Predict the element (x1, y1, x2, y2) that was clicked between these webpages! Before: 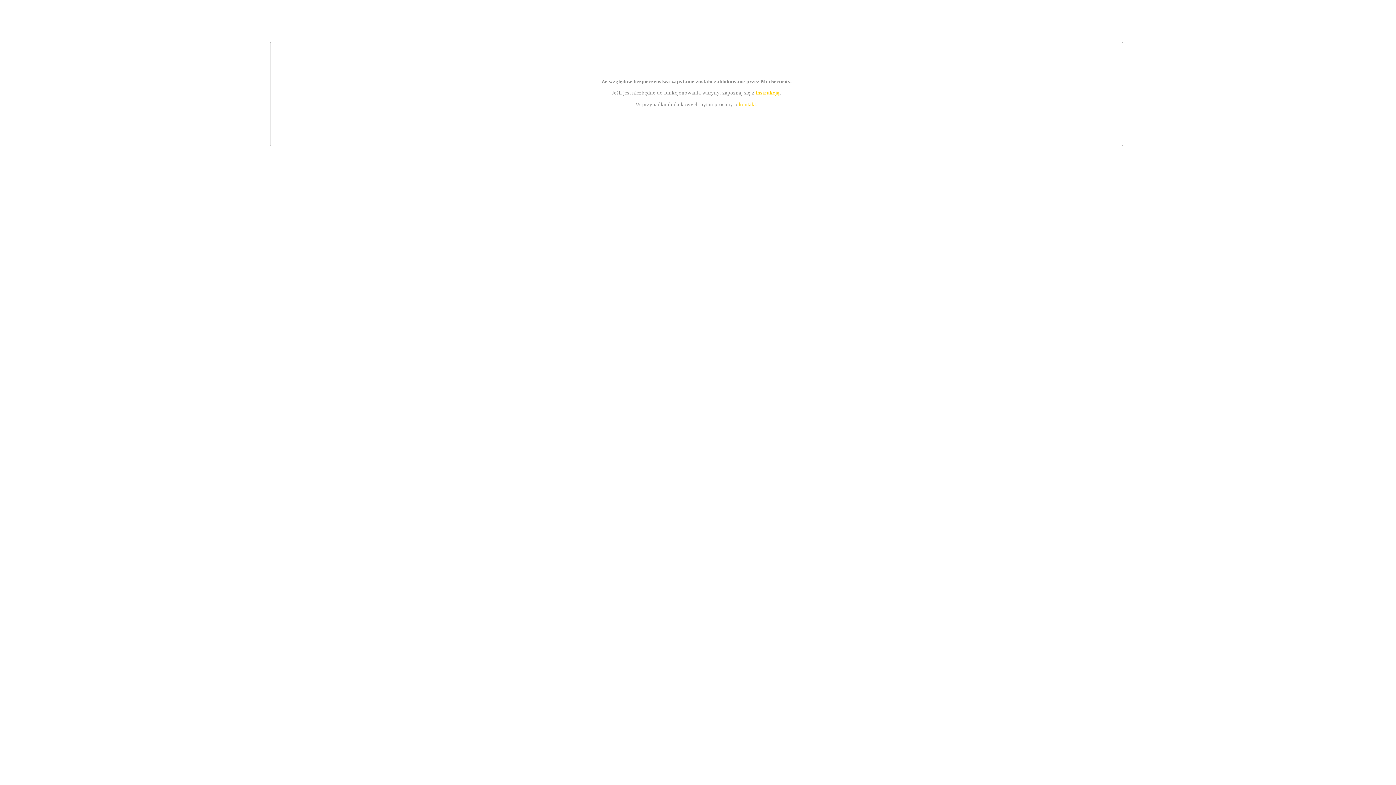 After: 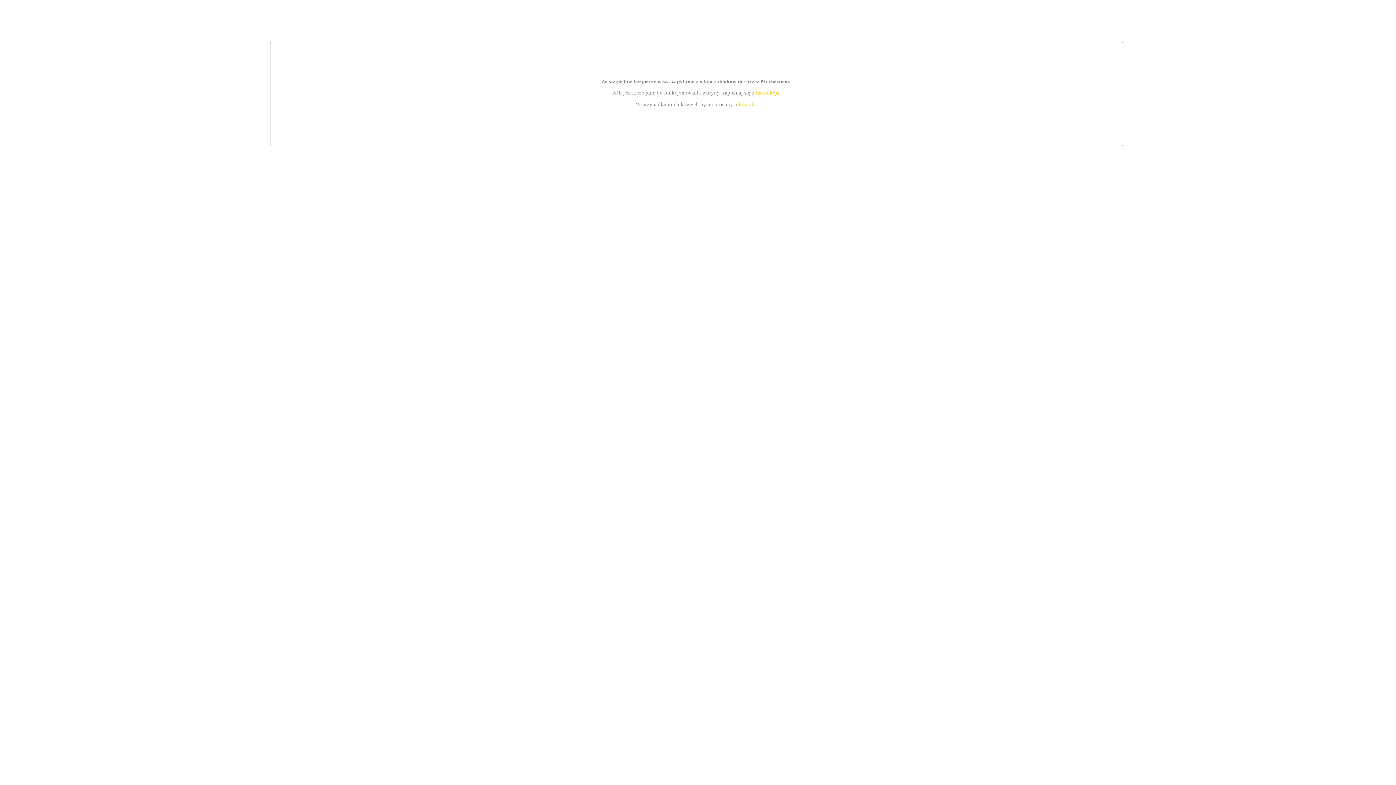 Action: bbox: (755, 89, 779, 95) label: instrukcją